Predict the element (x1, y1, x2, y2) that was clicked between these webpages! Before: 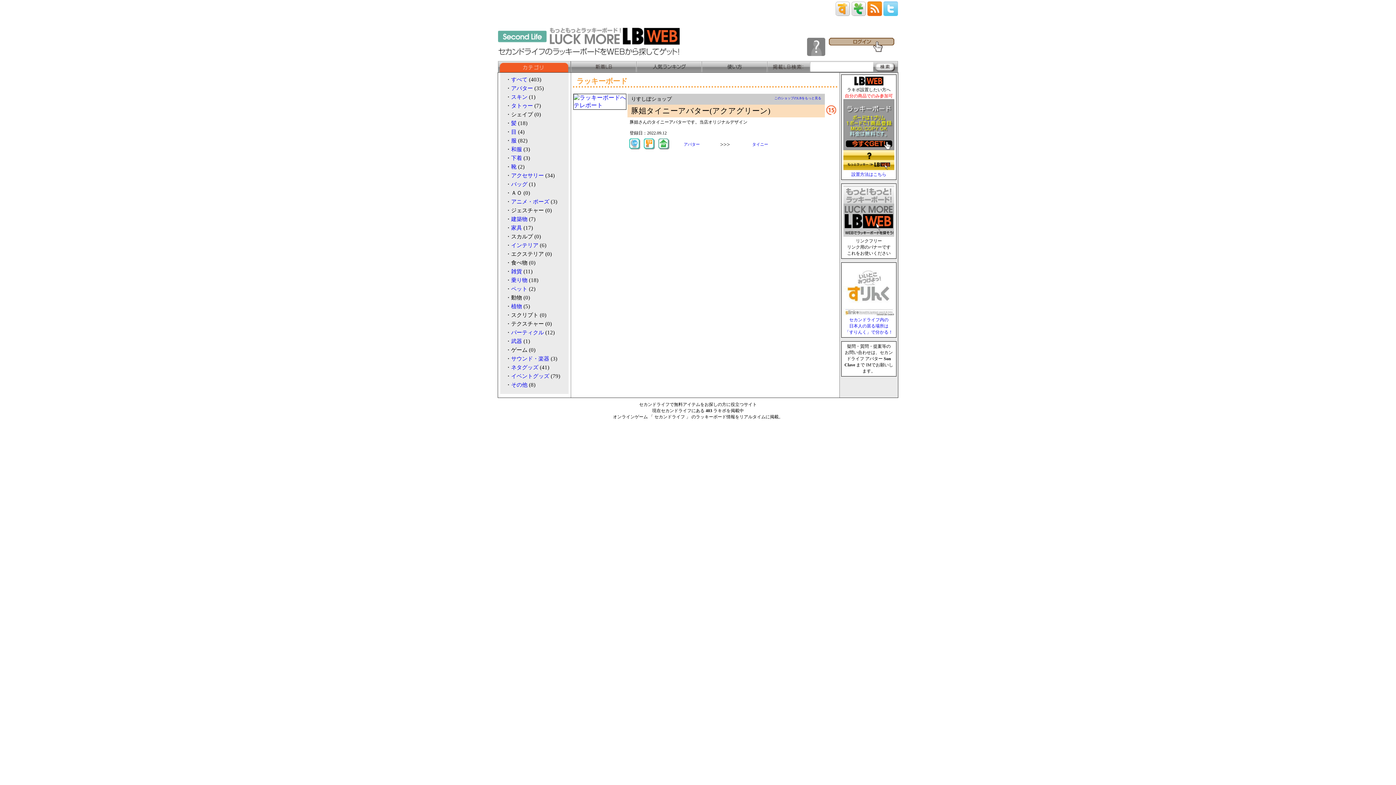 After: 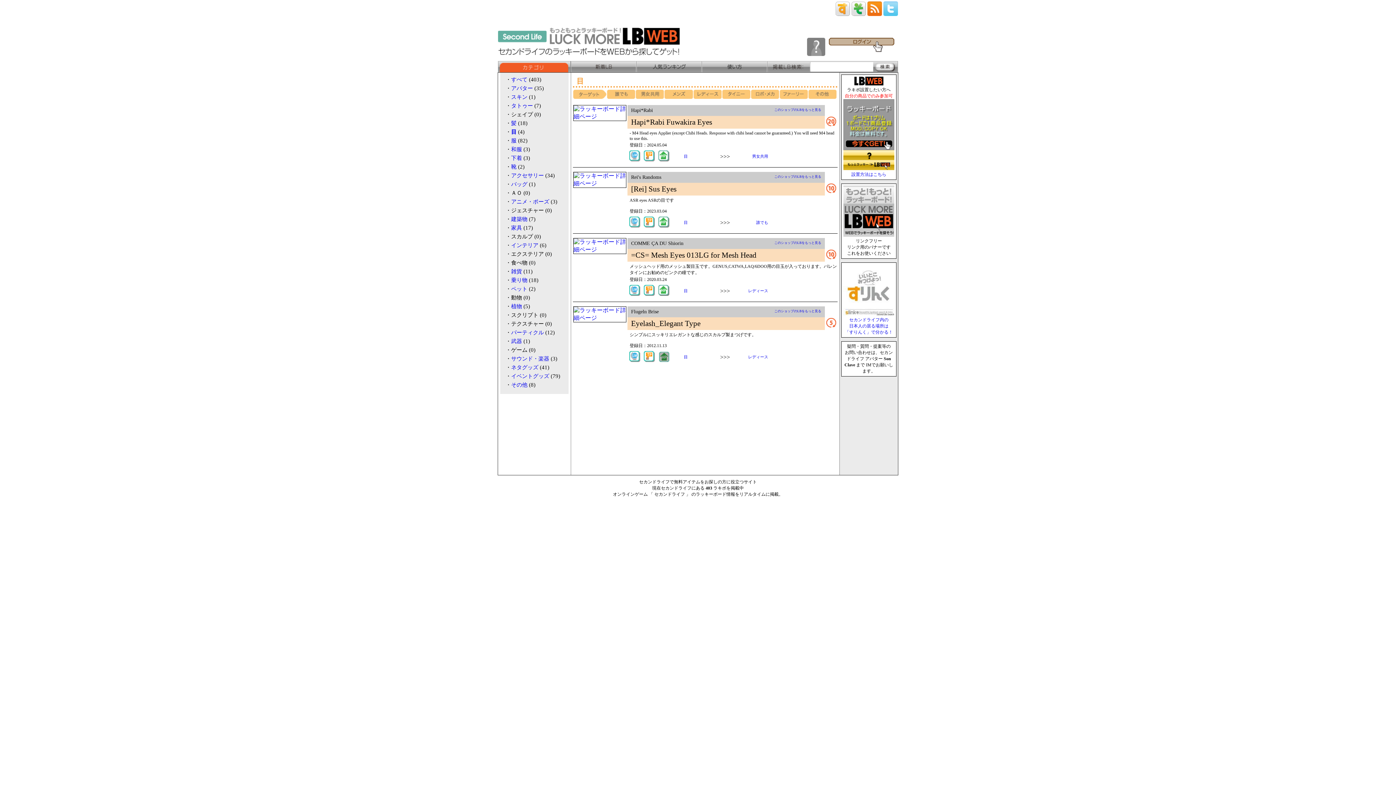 Action: bbox: (511, 129, 516, 134) label: 目